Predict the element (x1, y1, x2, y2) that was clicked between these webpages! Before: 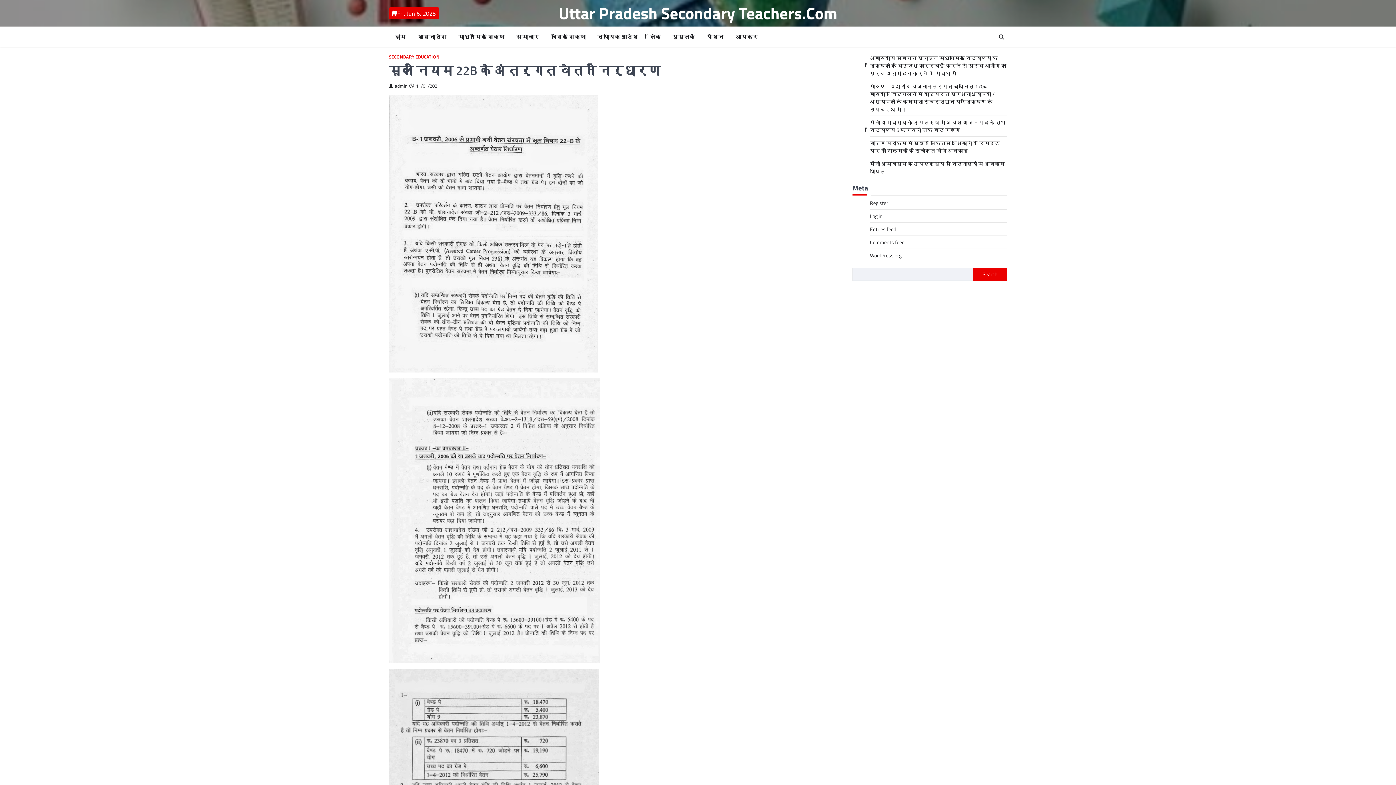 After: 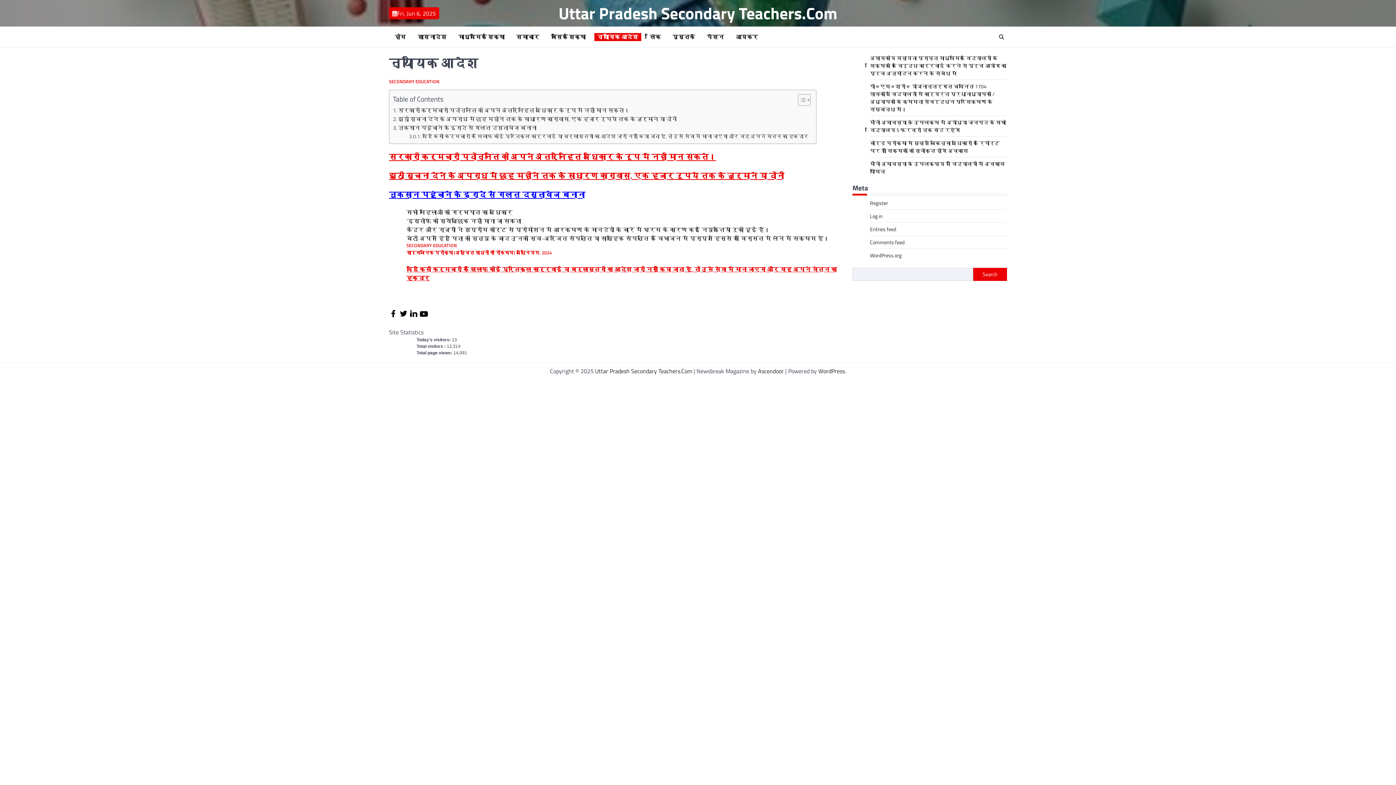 Action: label: न्यायिक आदेश bbox: (594, 32, 641, 40)